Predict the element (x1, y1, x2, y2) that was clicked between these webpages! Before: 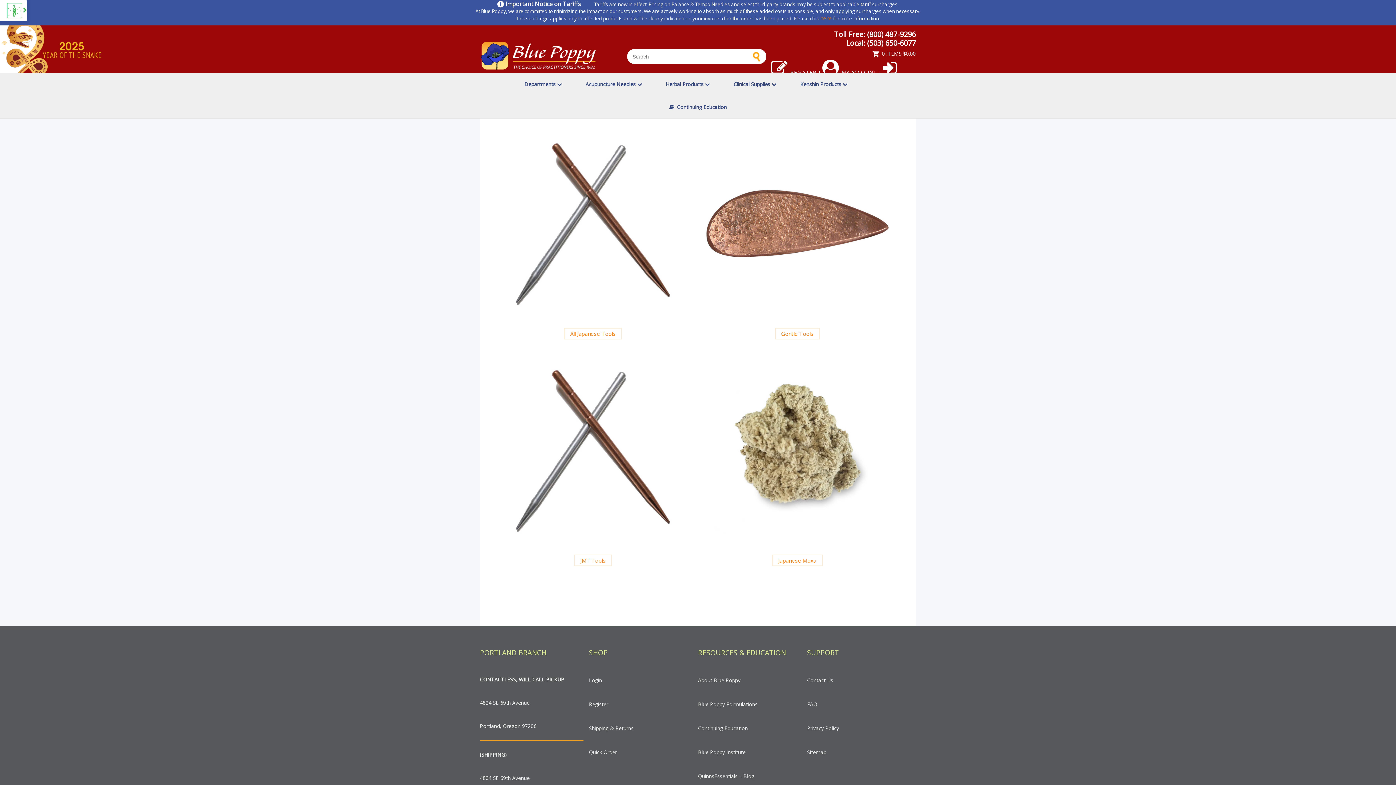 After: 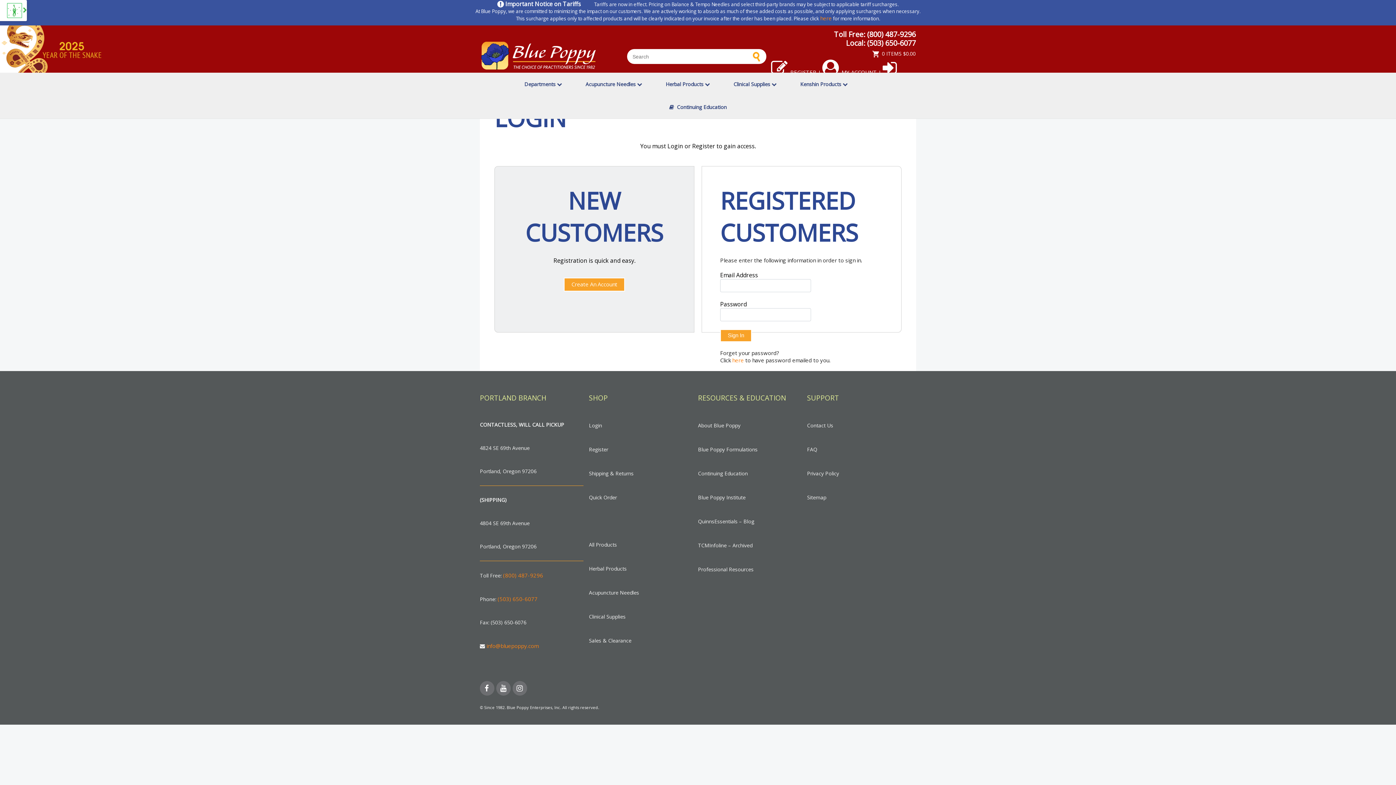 Action: label:   MY ACCOUNT bbox: (822, 68, 877, 76)